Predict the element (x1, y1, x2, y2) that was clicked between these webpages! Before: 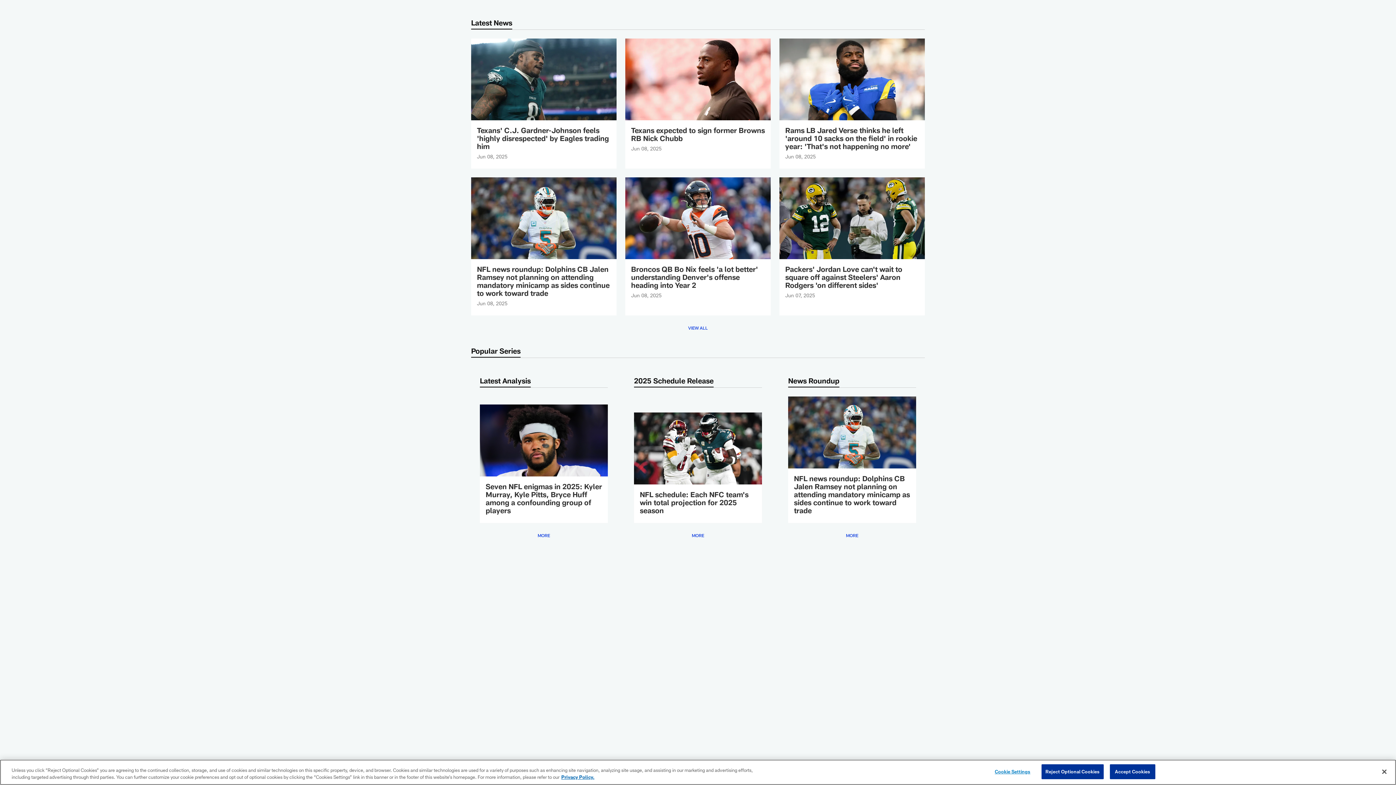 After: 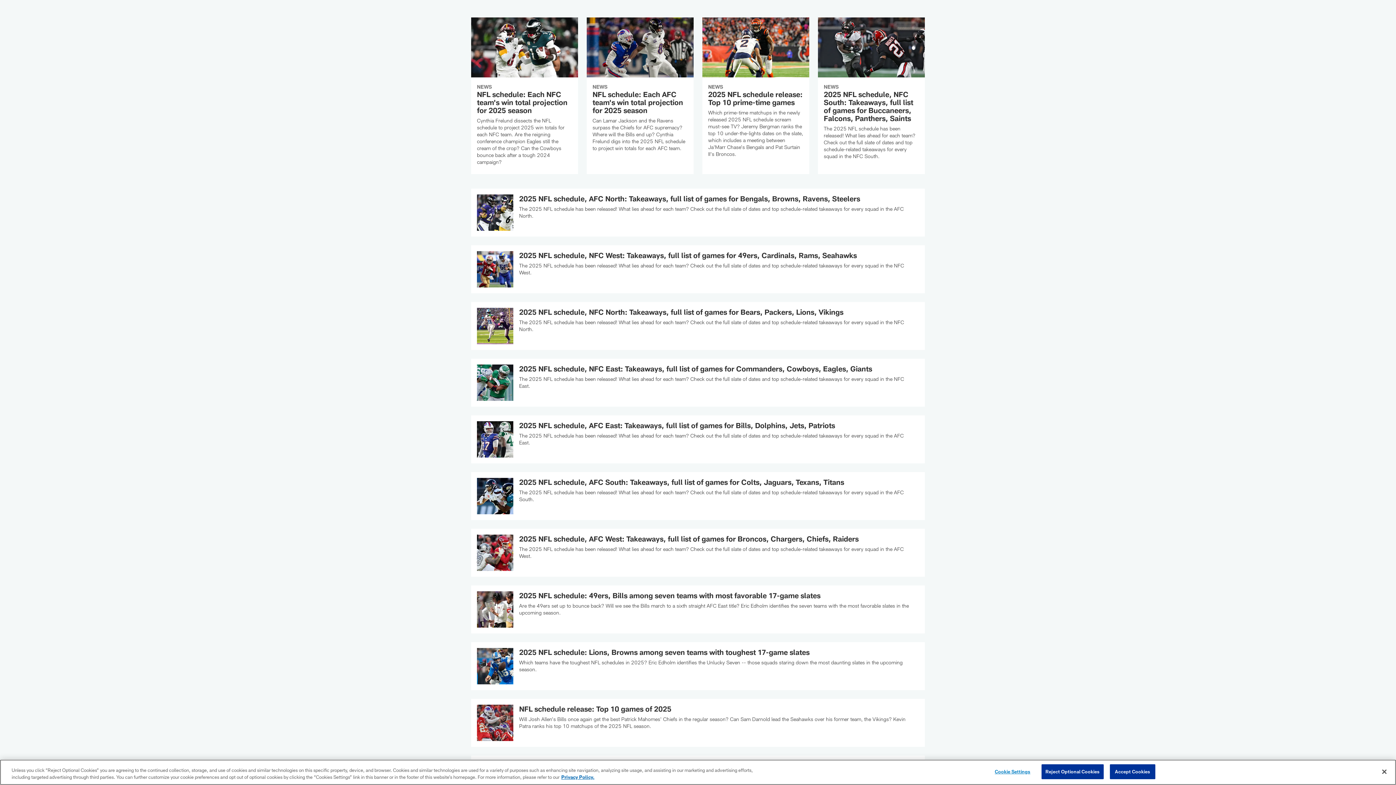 Action: bbox: (689, 530, 707, 541) label: MORE